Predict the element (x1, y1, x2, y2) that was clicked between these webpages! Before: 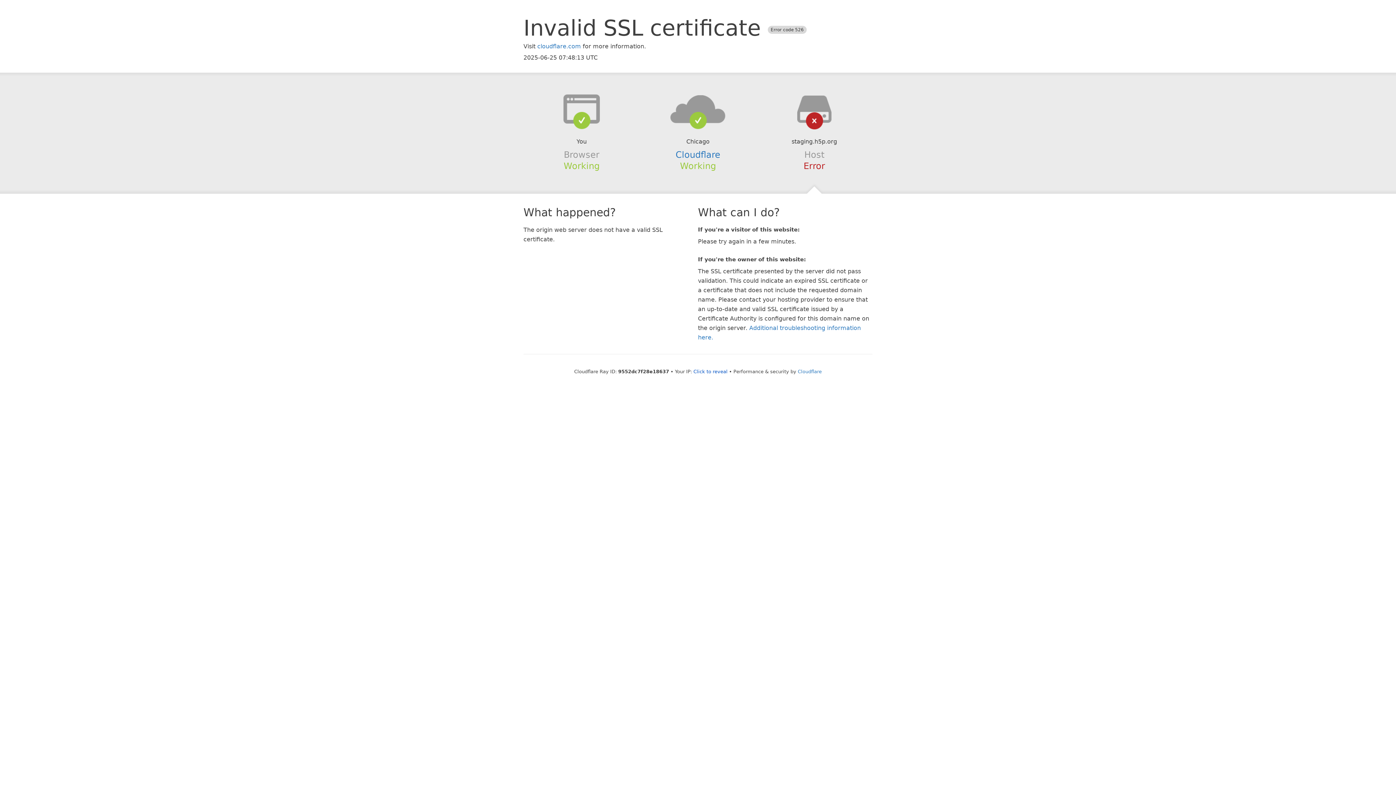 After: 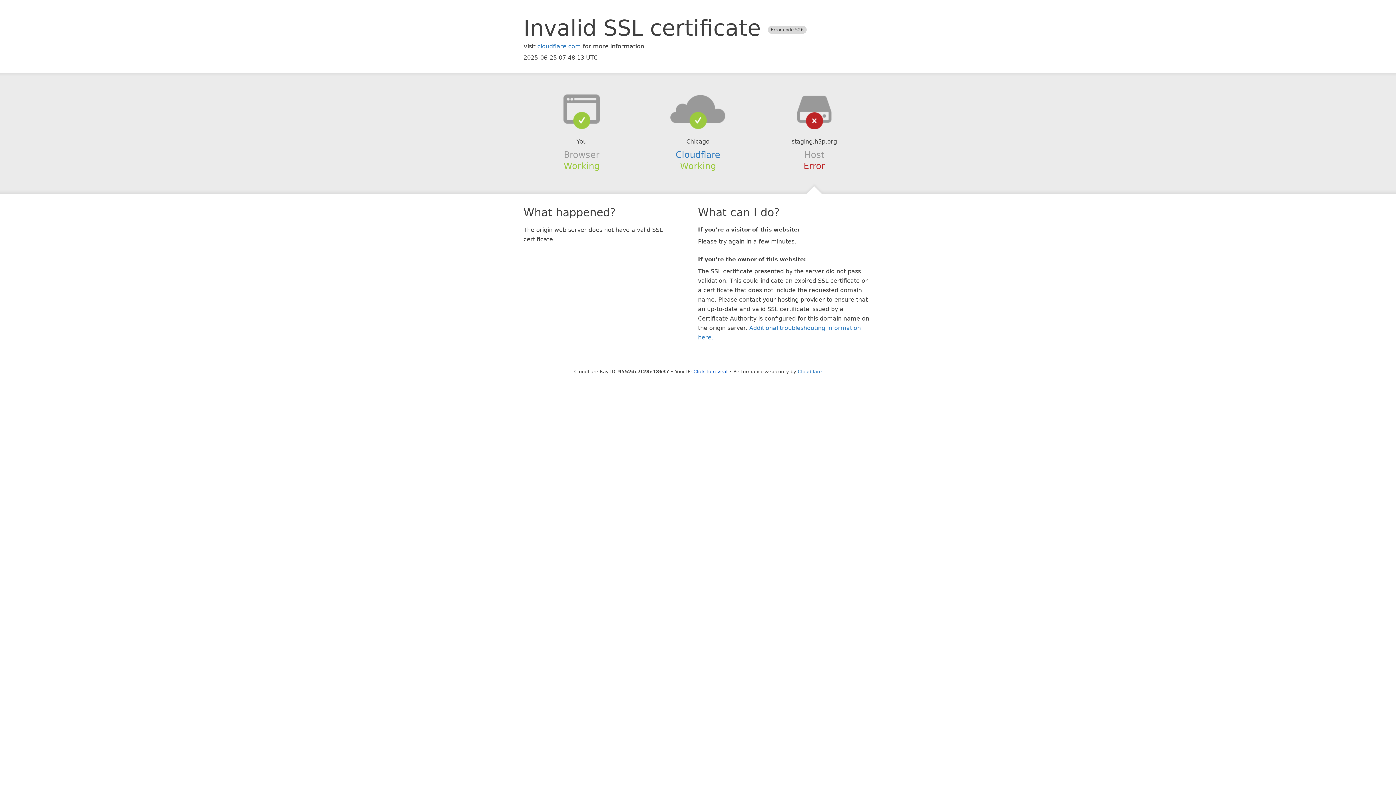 Action: bbox: (639, 94, 756, 123)